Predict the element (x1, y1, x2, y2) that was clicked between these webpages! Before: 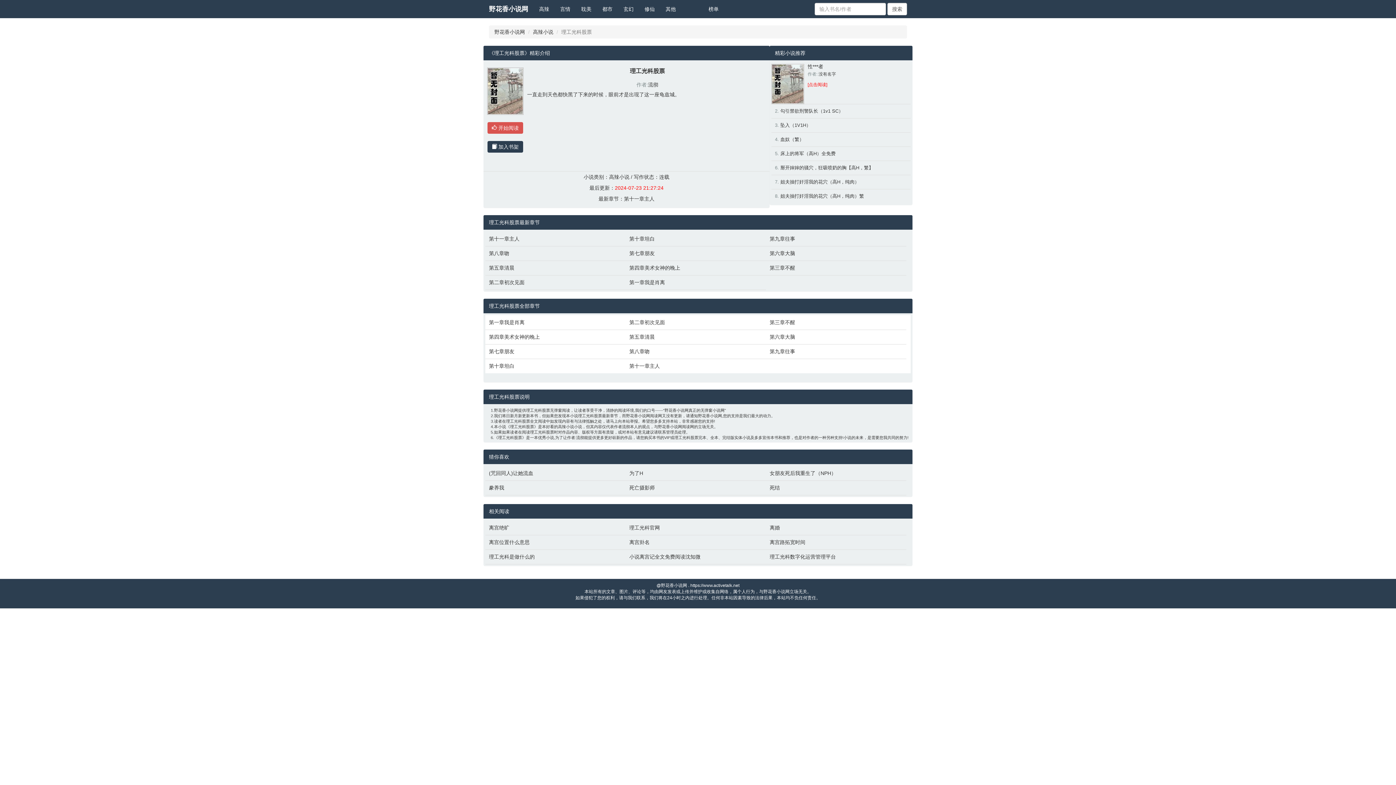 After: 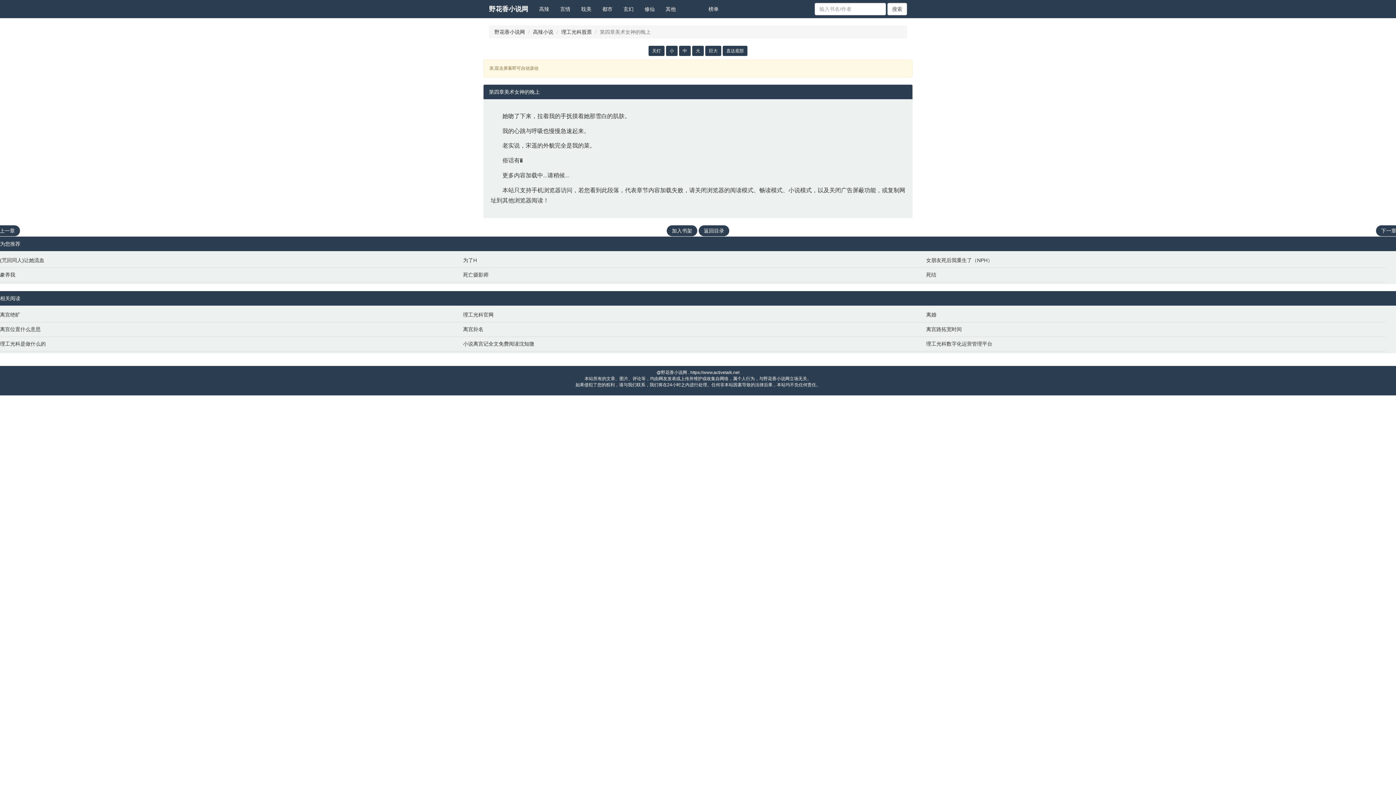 Action: bbox: (629, 264, 762, 271) label: 第四章美术女神的晚上